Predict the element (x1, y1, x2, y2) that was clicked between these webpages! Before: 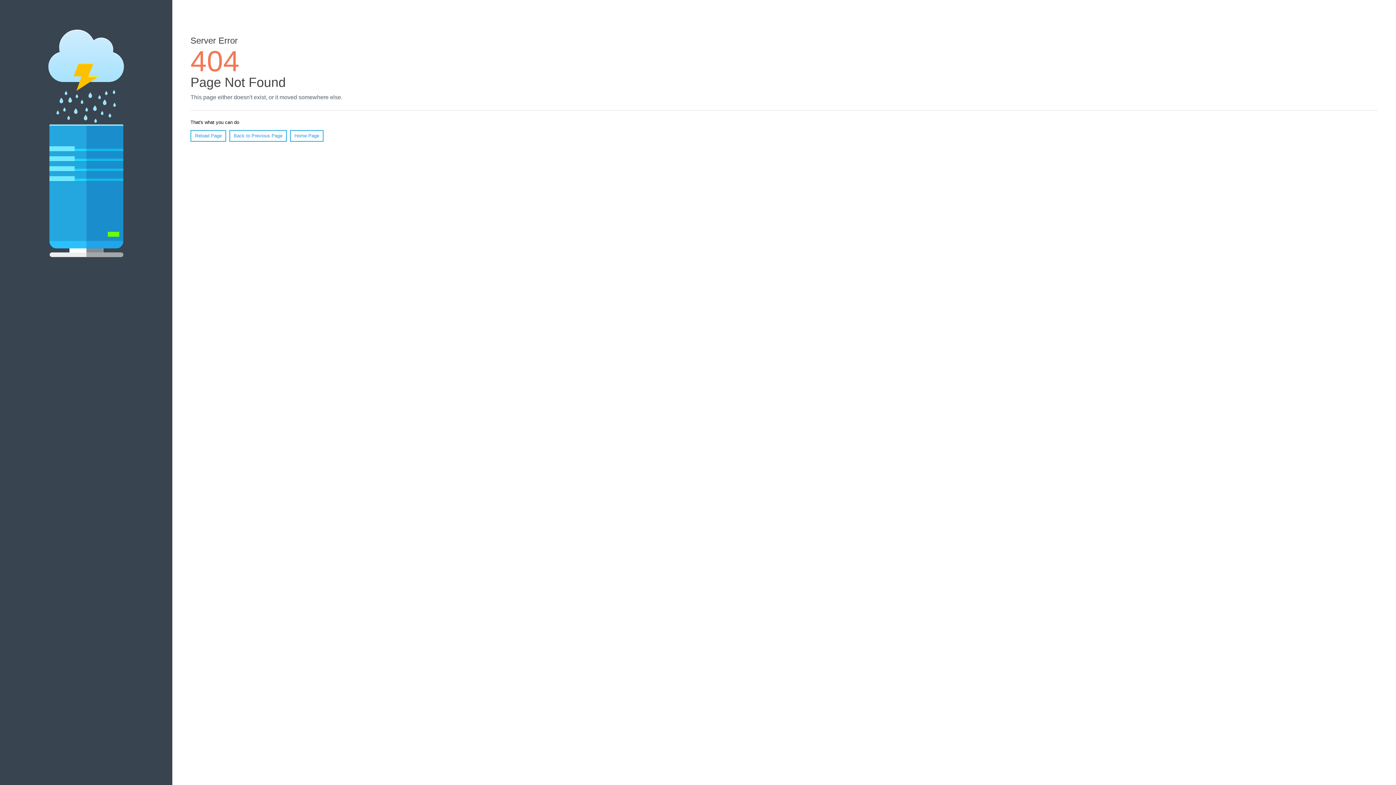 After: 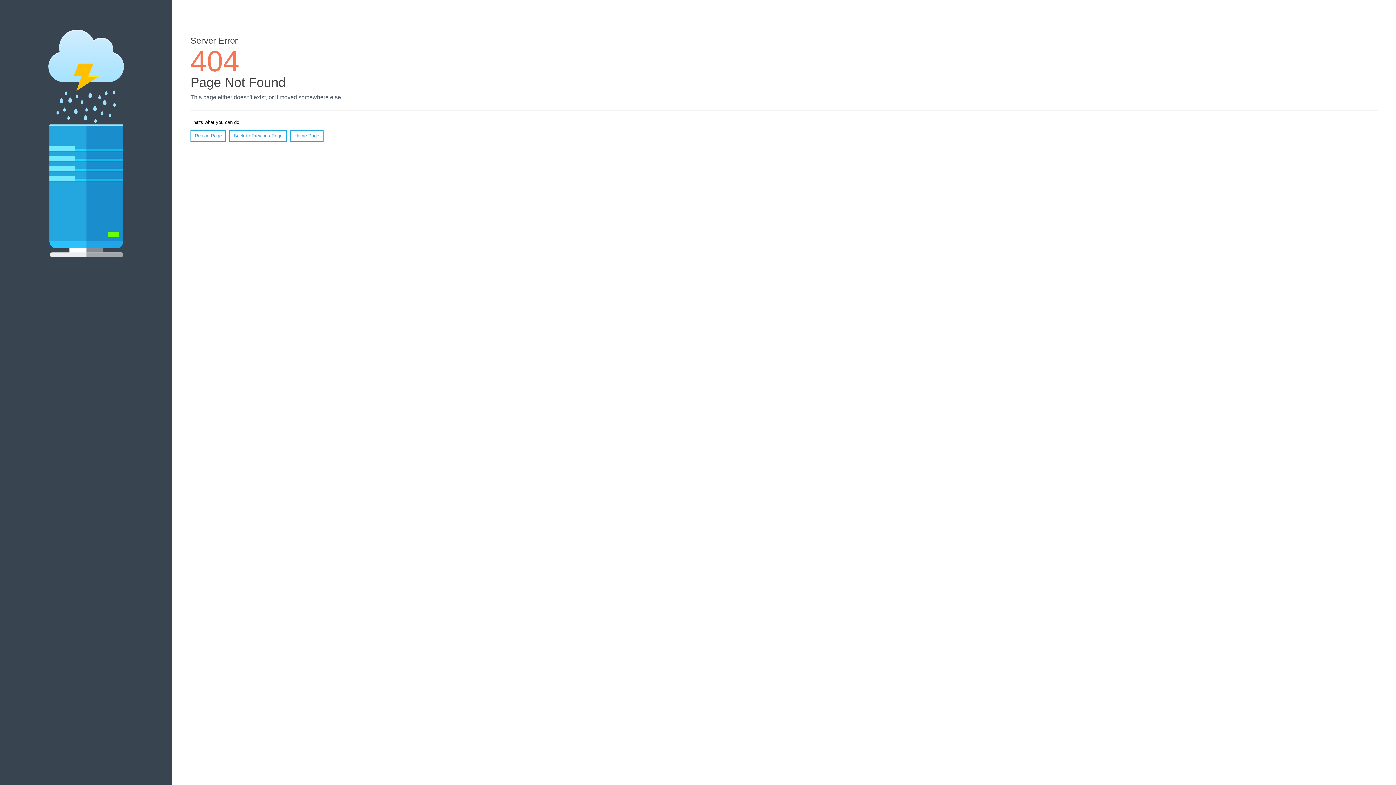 Action: bbox: (190, 130, 226, 141) label: Reload Page